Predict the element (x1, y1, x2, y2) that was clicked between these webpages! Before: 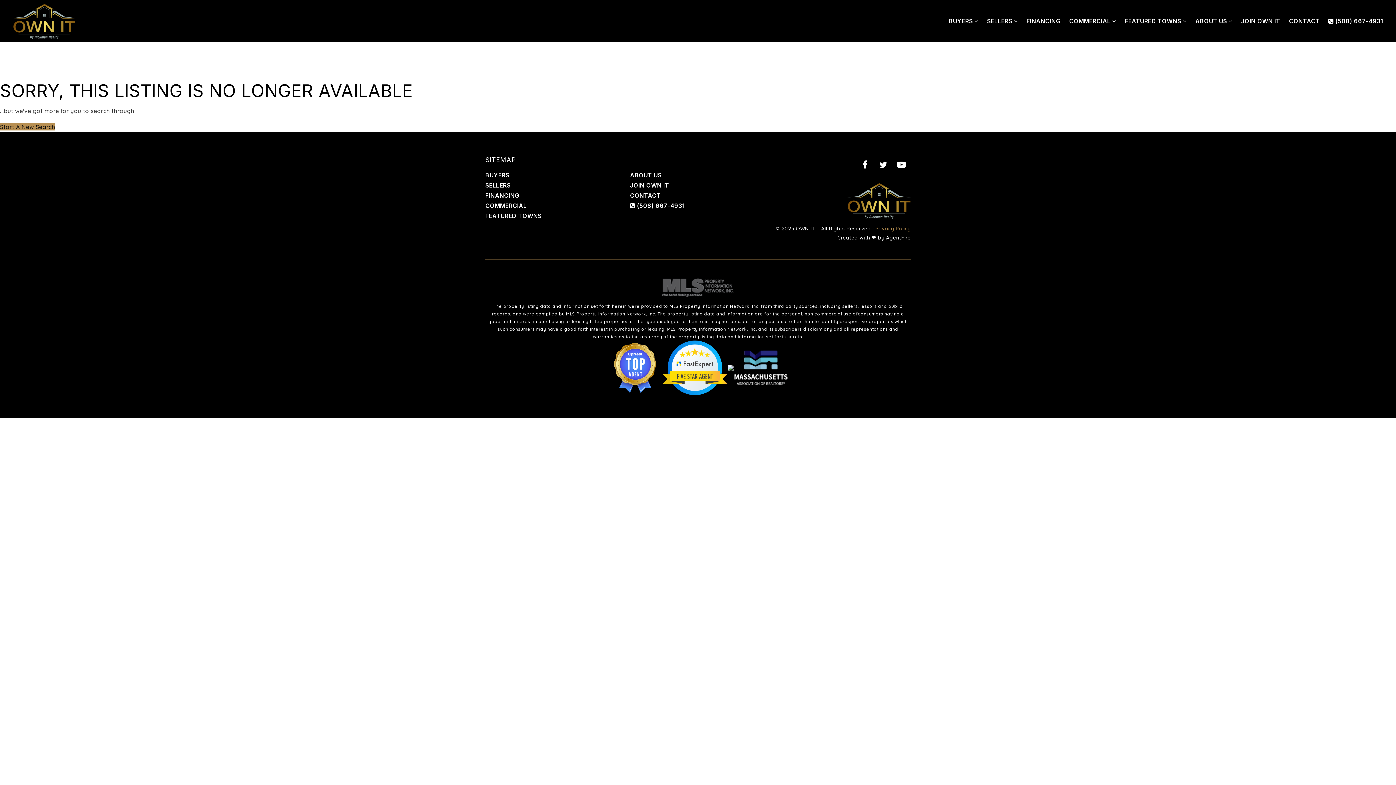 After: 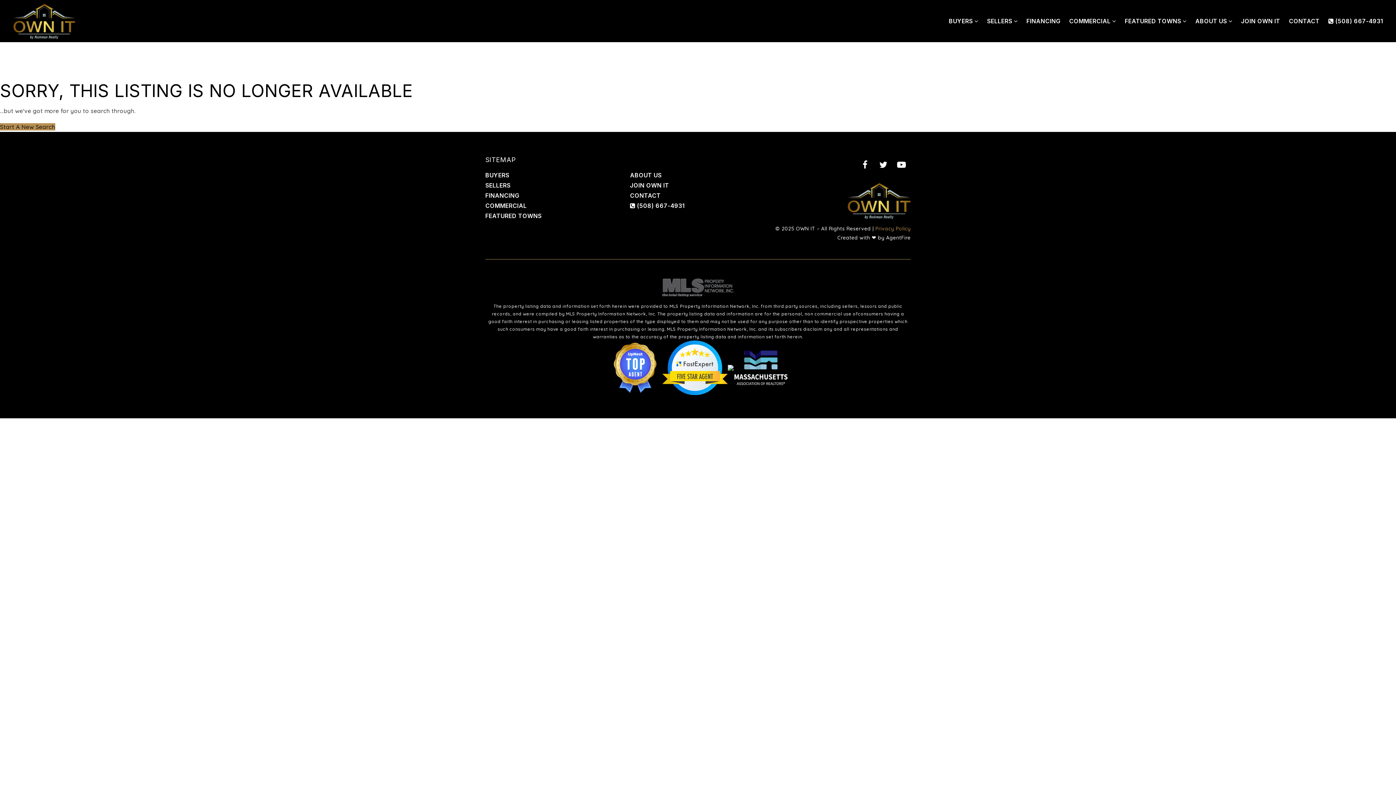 Action: bbox: (662, 363, 728, 370)